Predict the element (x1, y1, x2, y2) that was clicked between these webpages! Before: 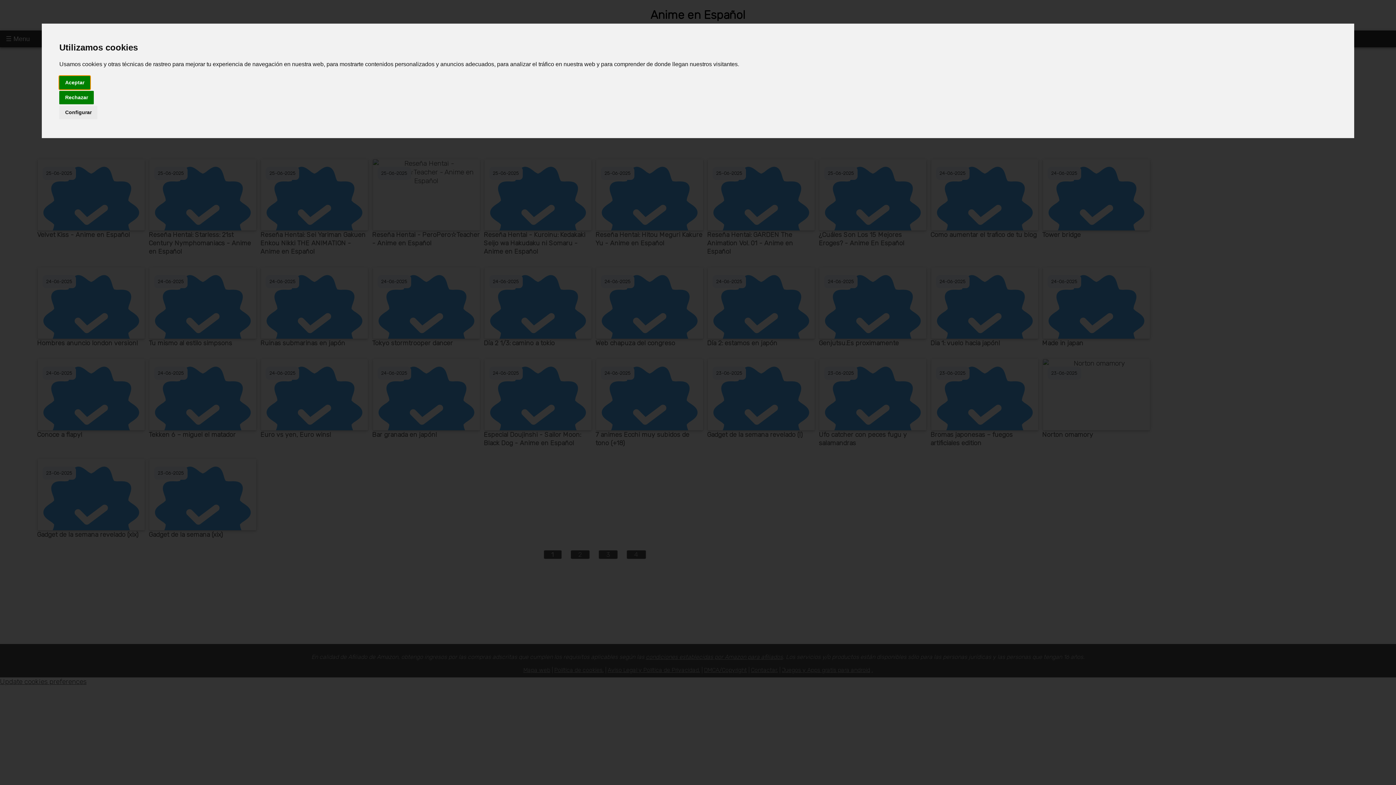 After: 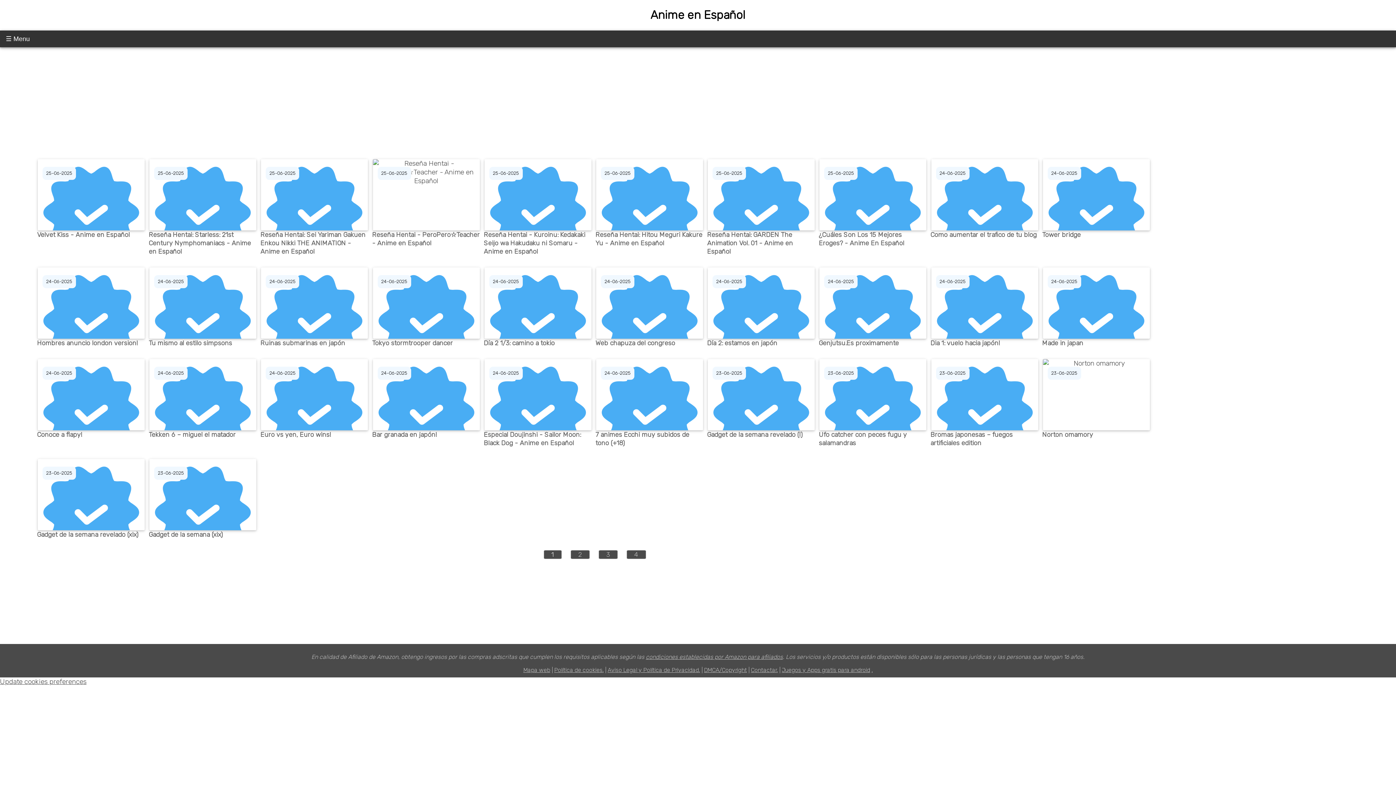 Action: bbox: (59, 75, 90, 89) label: Aceptar